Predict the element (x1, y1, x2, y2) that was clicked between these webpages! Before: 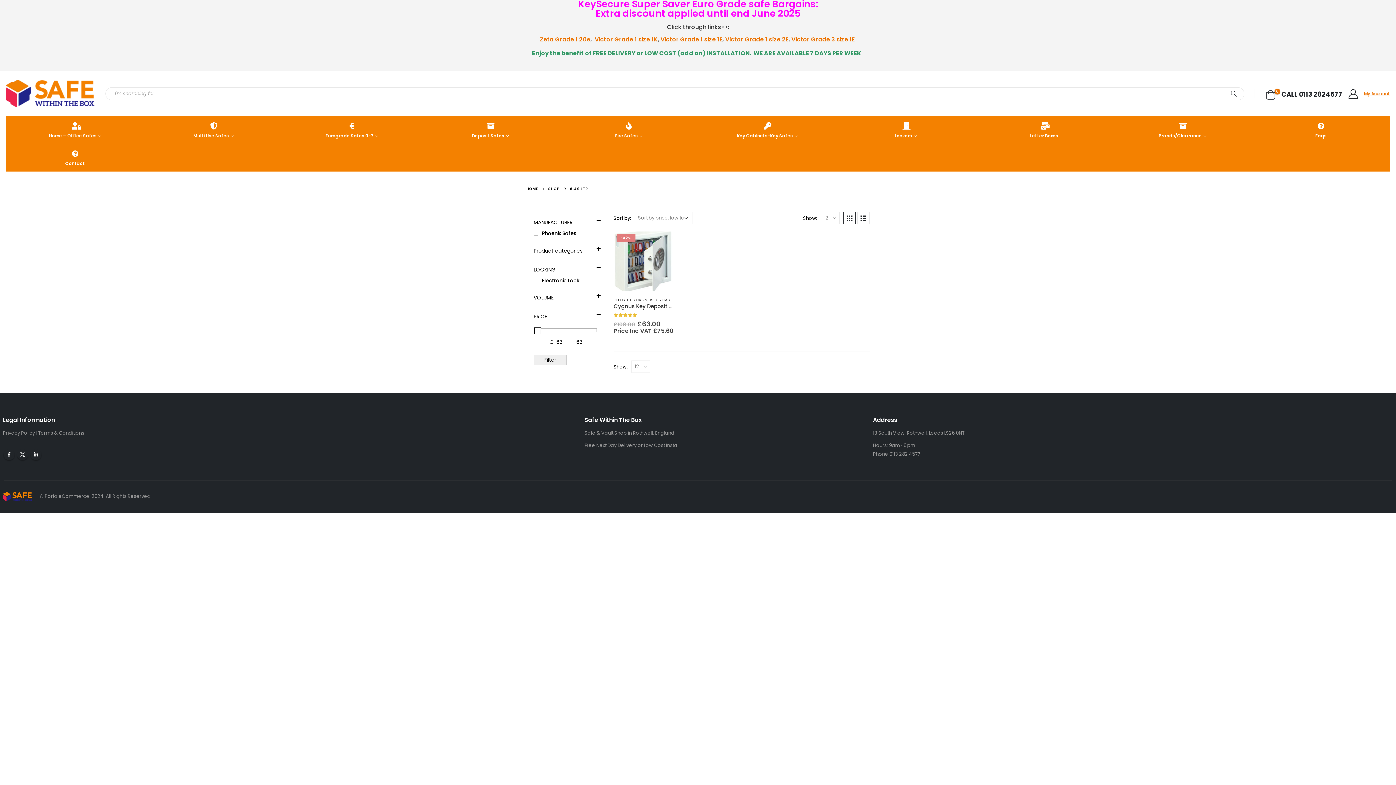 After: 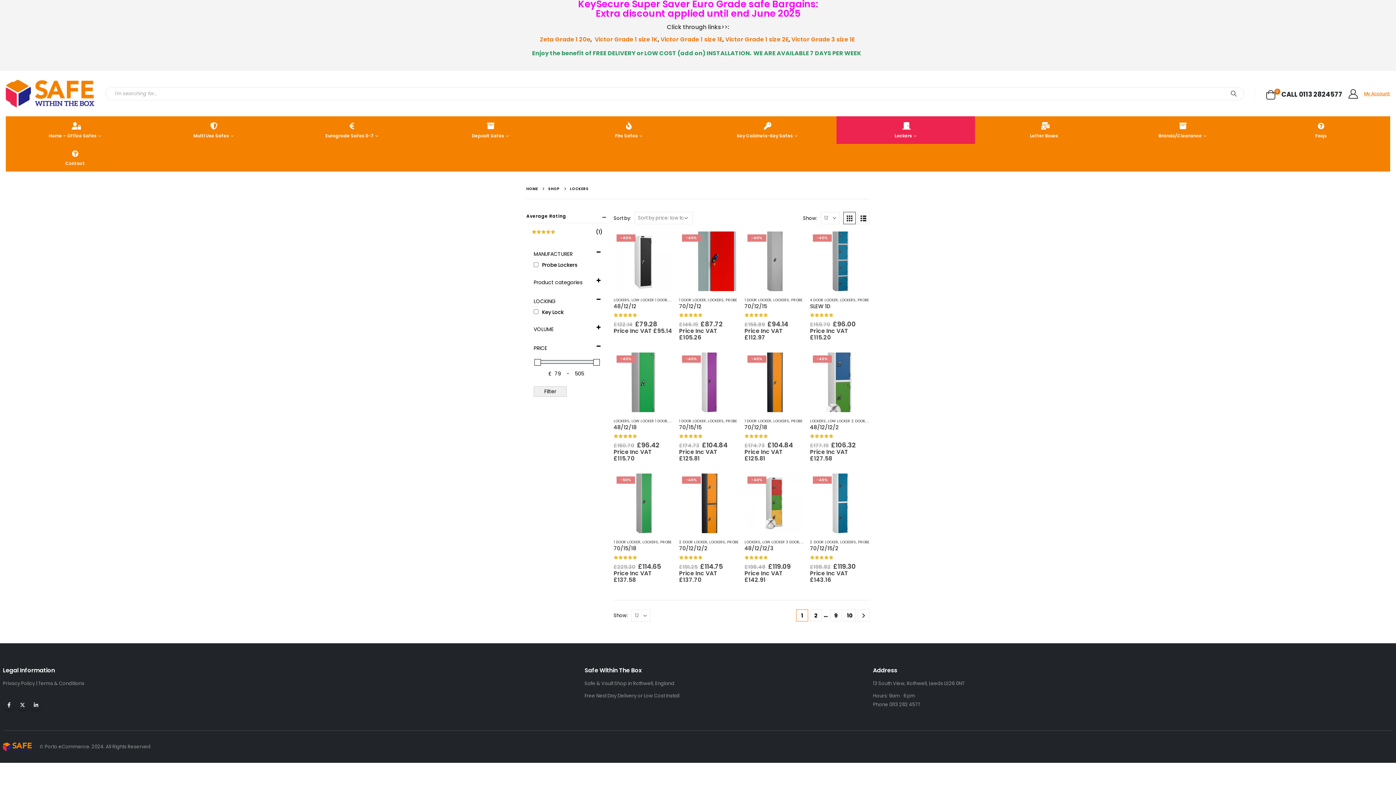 Action: bbox: (836, 116, 975, 144) label: Lockers